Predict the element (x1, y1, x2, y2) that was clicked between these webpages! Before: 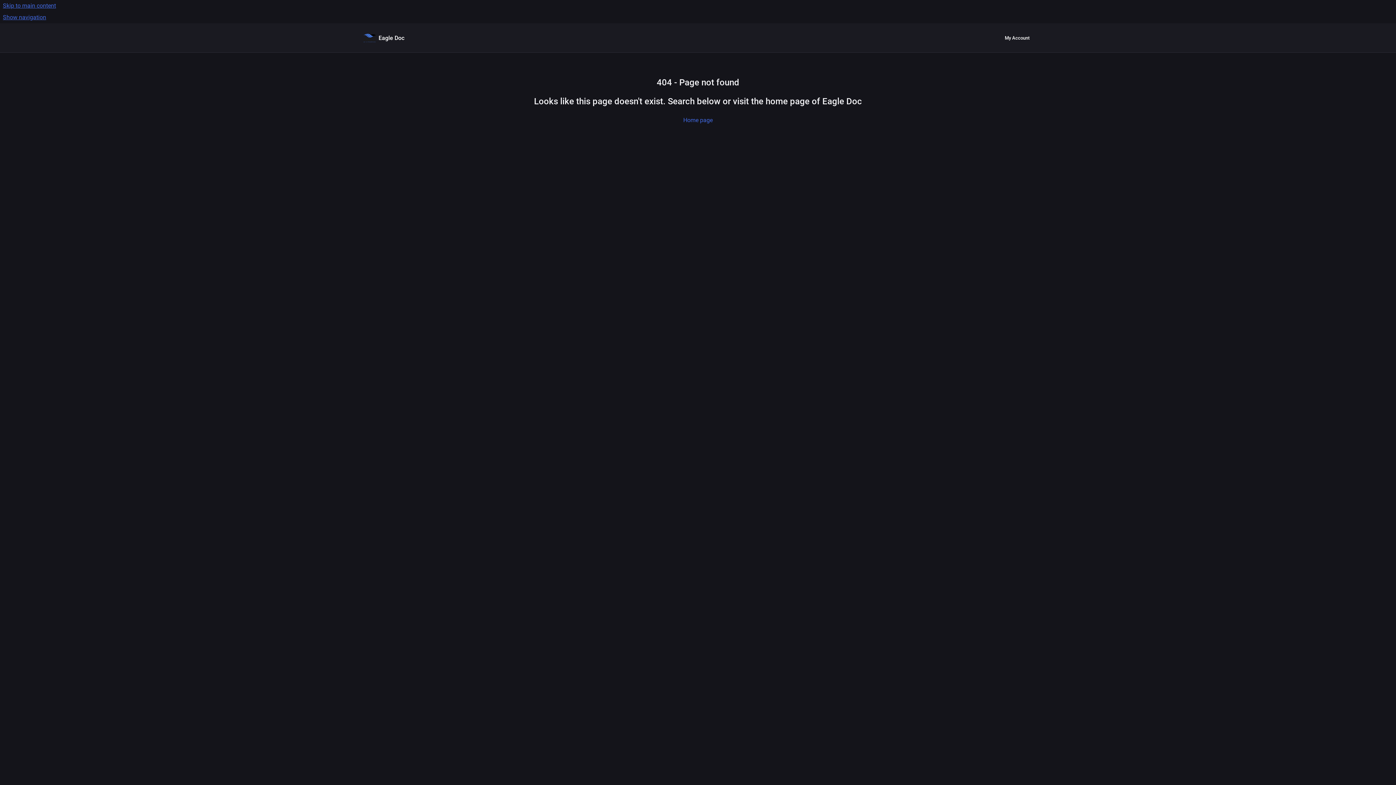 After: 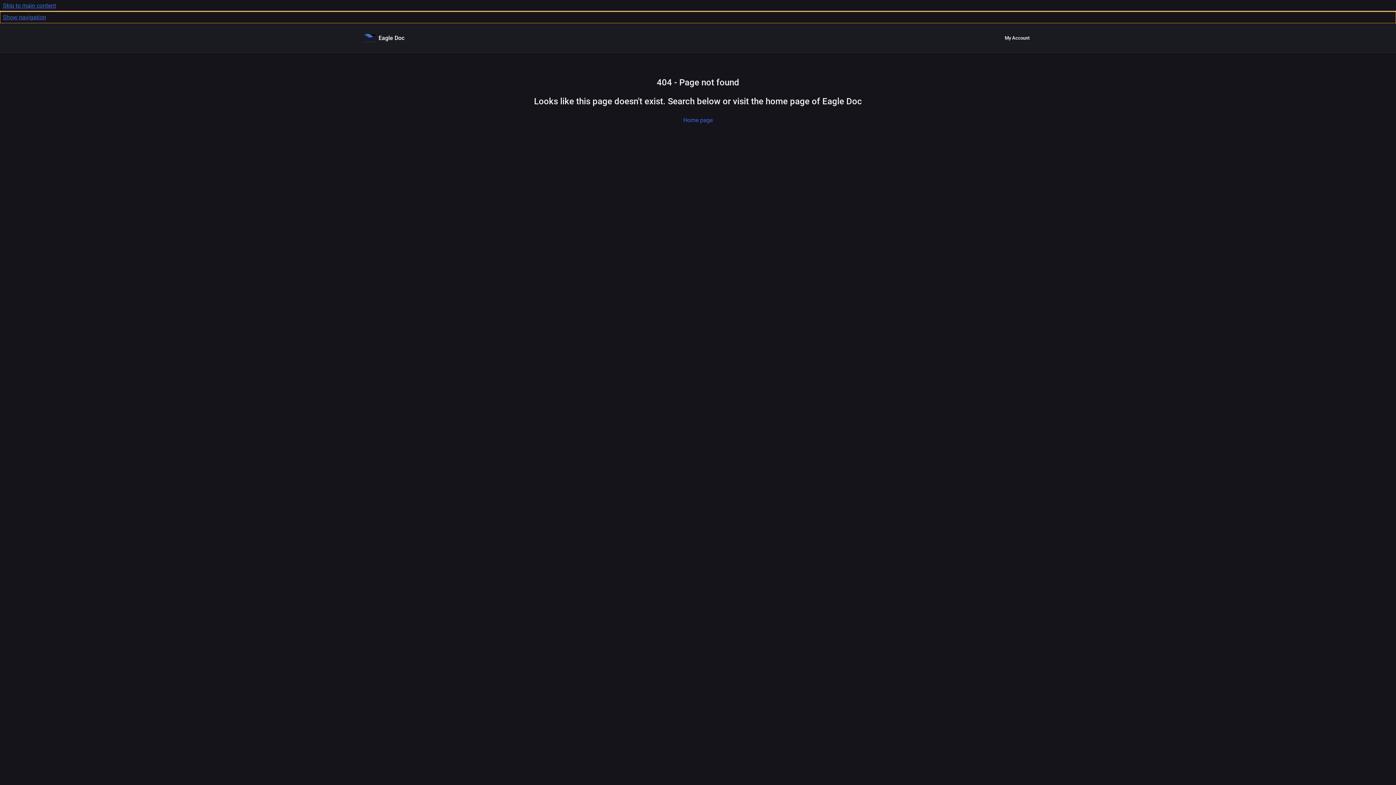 Action: label: Show navigation bbox: (0, 11, 1396, 23)